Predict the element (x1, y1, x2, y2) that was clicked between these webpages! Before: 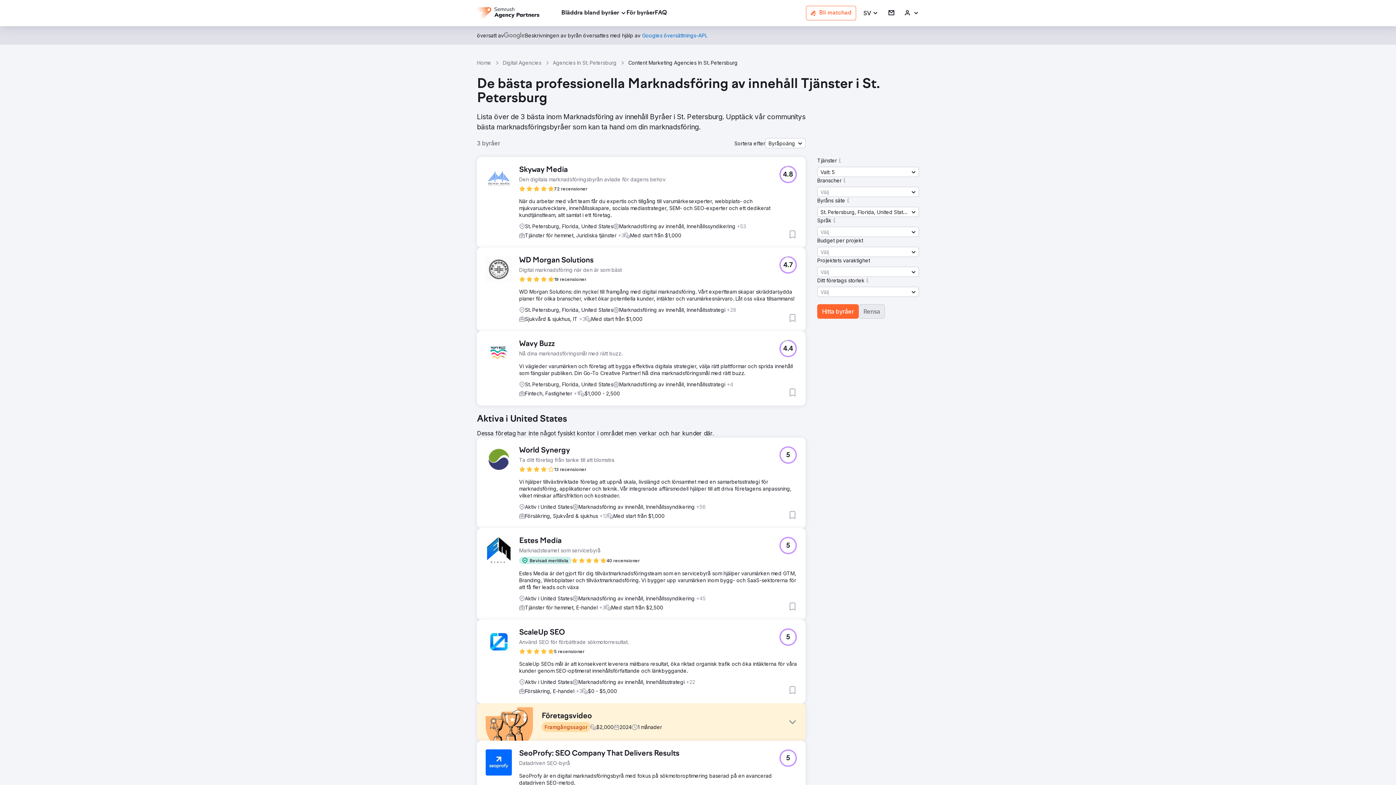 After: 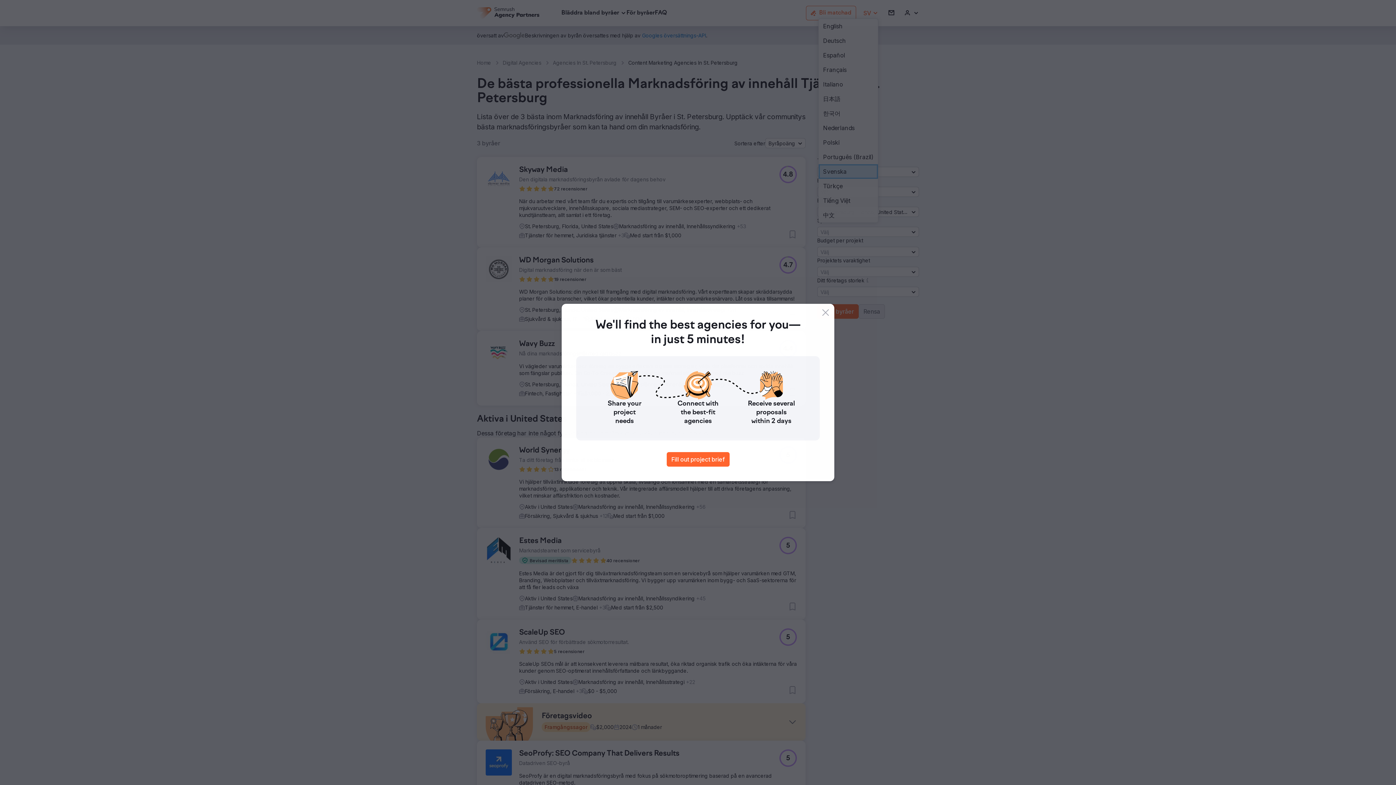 Action: bbox: (863, 9, 878, 16) label: SV